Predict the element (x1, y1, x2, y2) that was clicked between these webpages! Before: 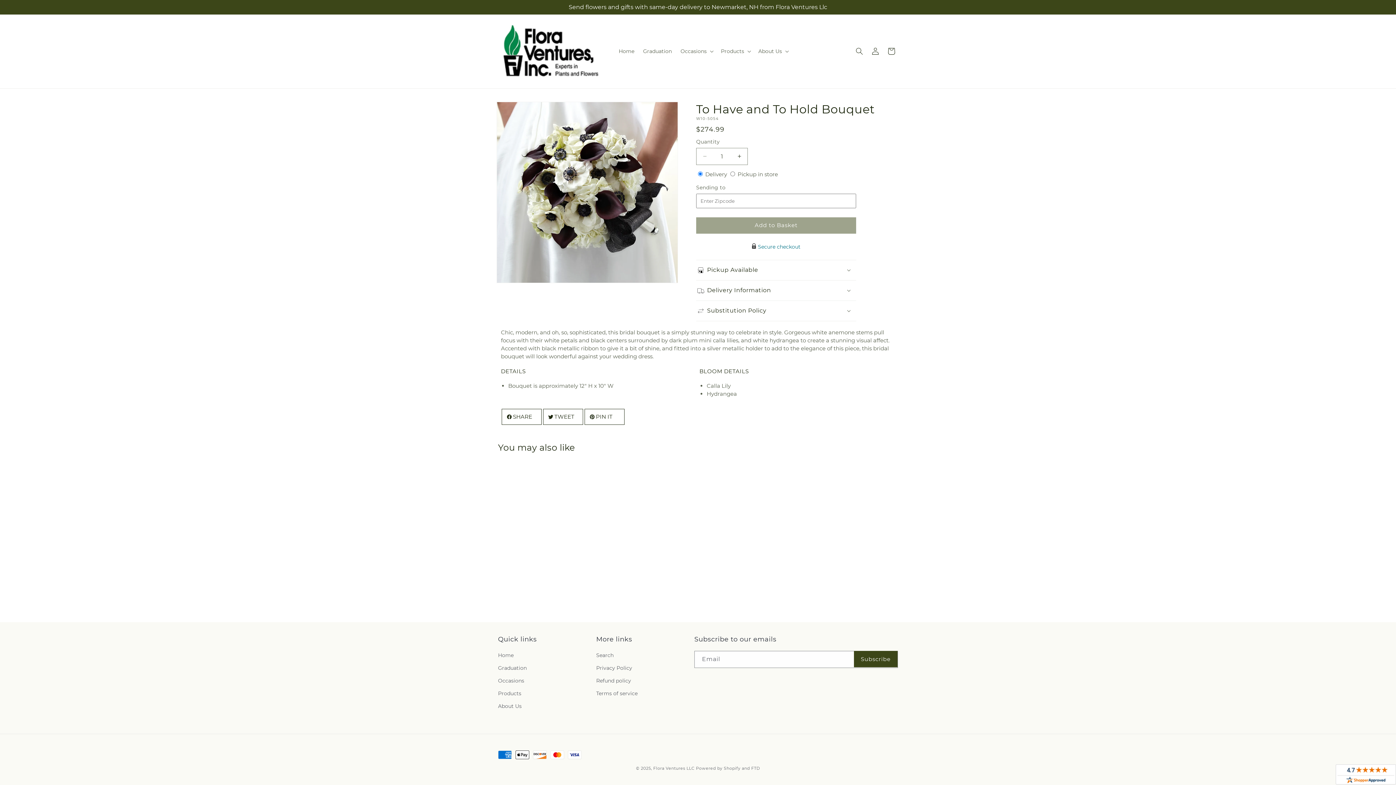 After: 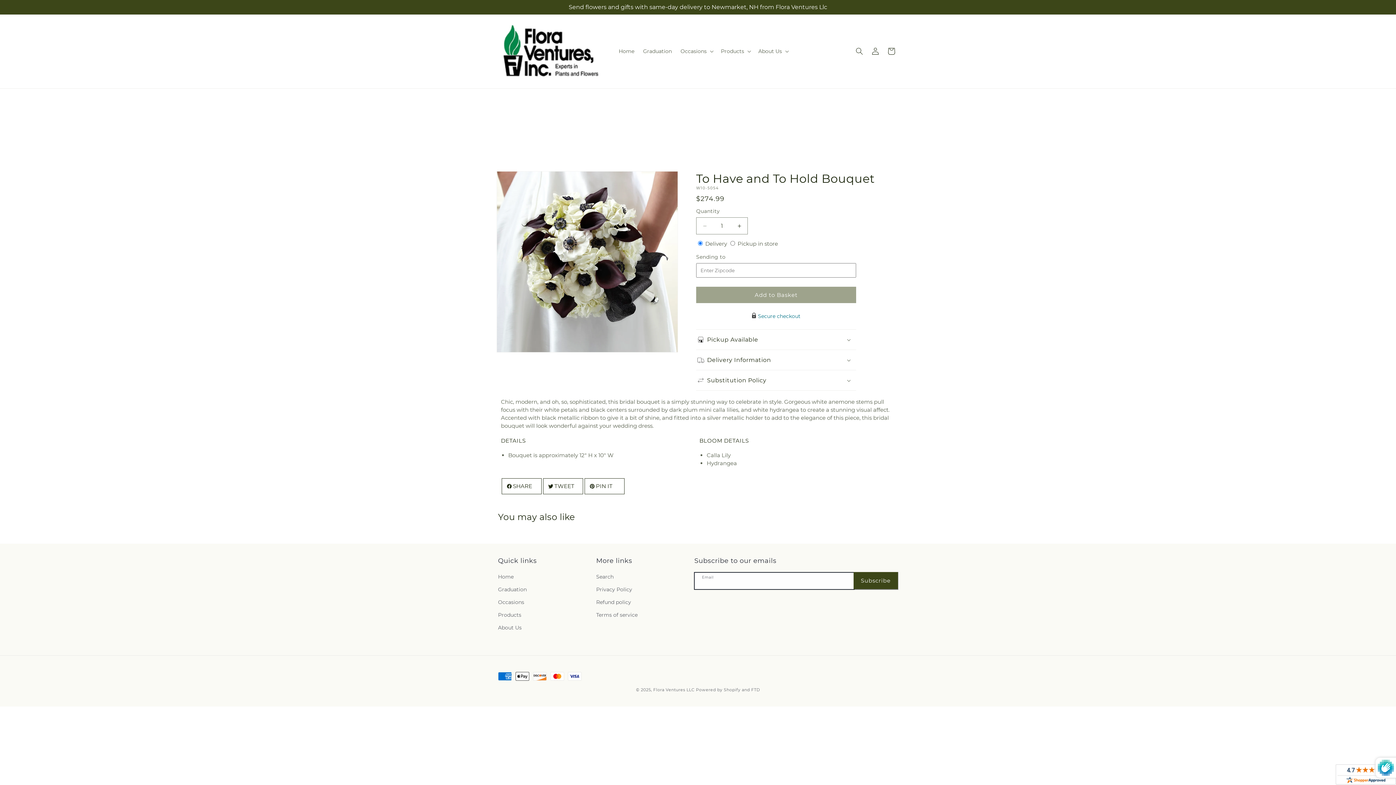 Action: label: Subscribe bbox: (854, 651, 897, 667)